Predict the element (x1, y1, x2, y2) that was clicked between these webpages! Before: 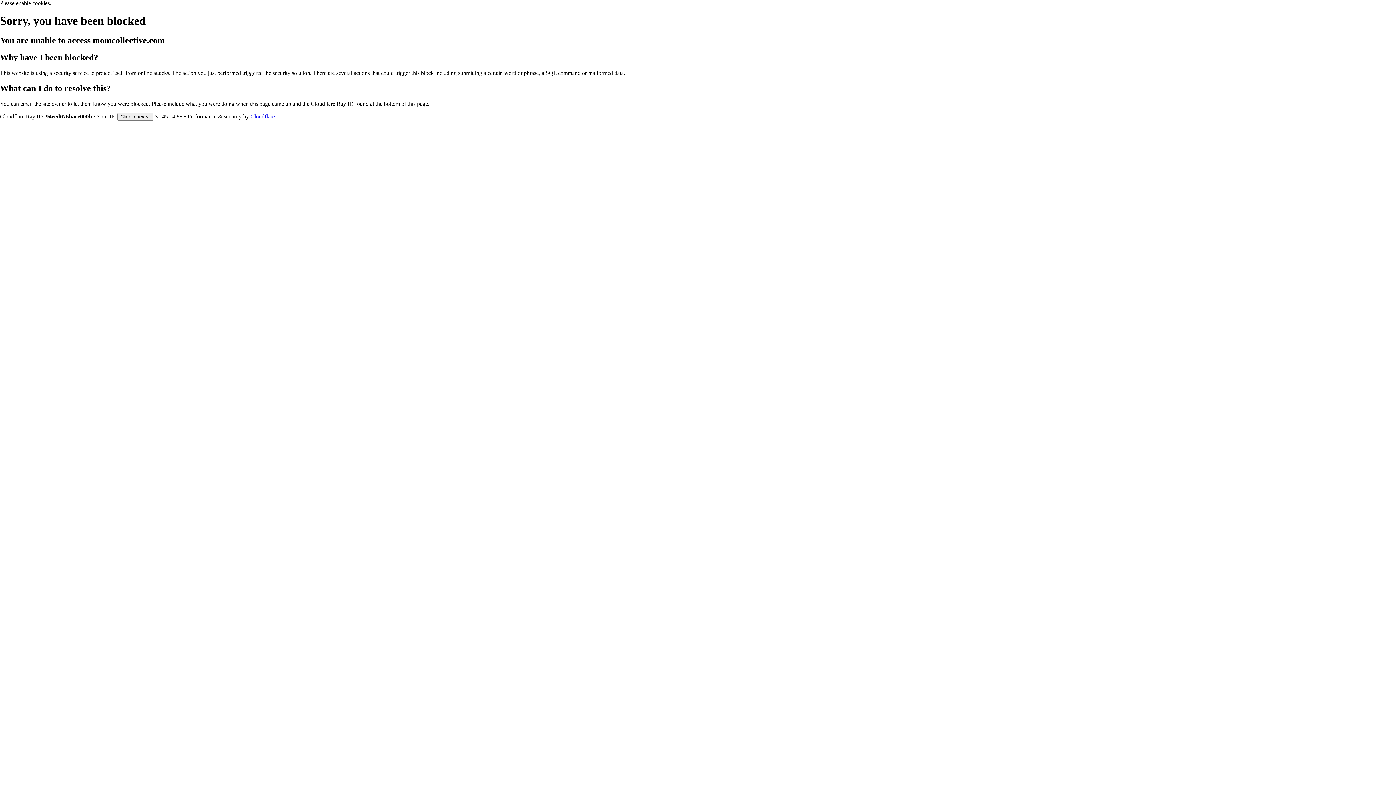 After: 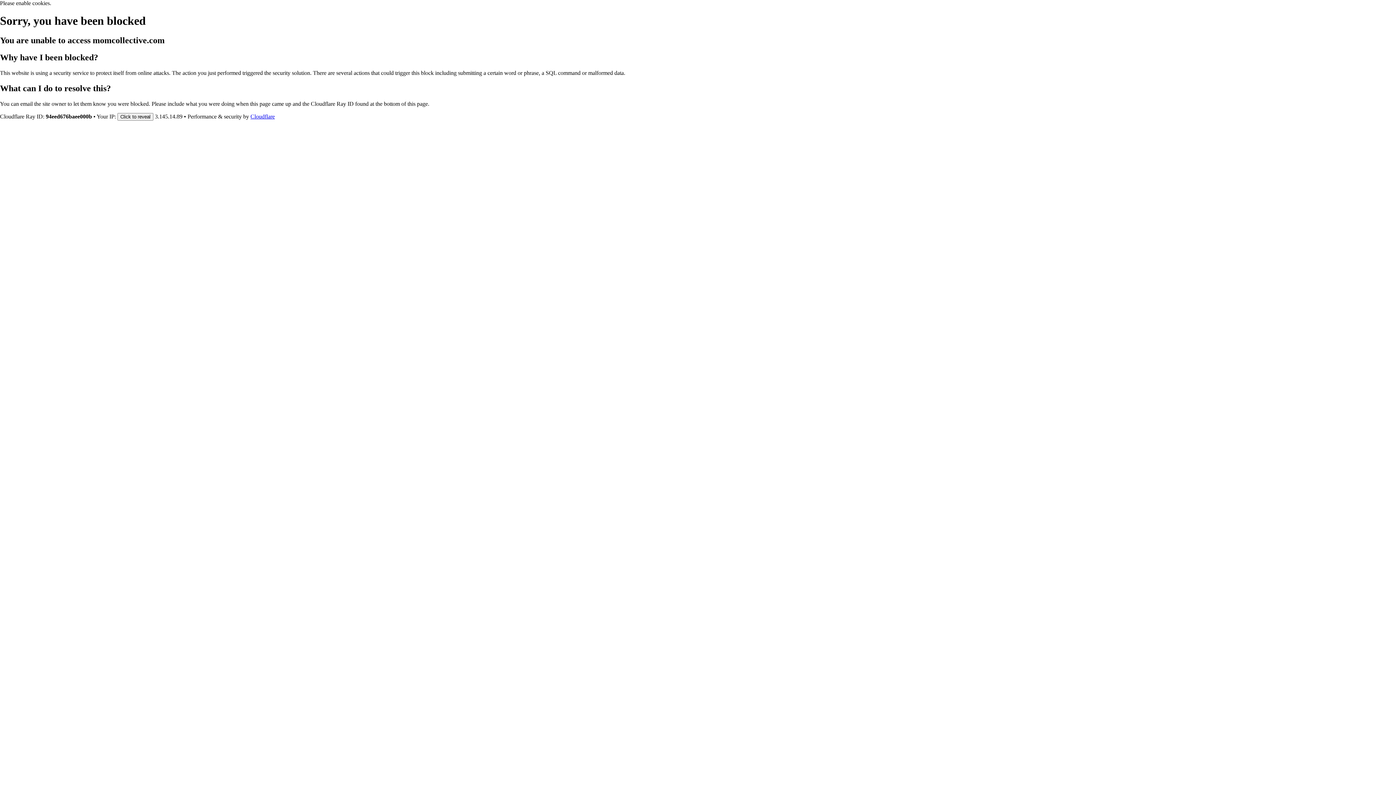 Action: label: Cloudflare bbox: (250, 113, 274, 119)